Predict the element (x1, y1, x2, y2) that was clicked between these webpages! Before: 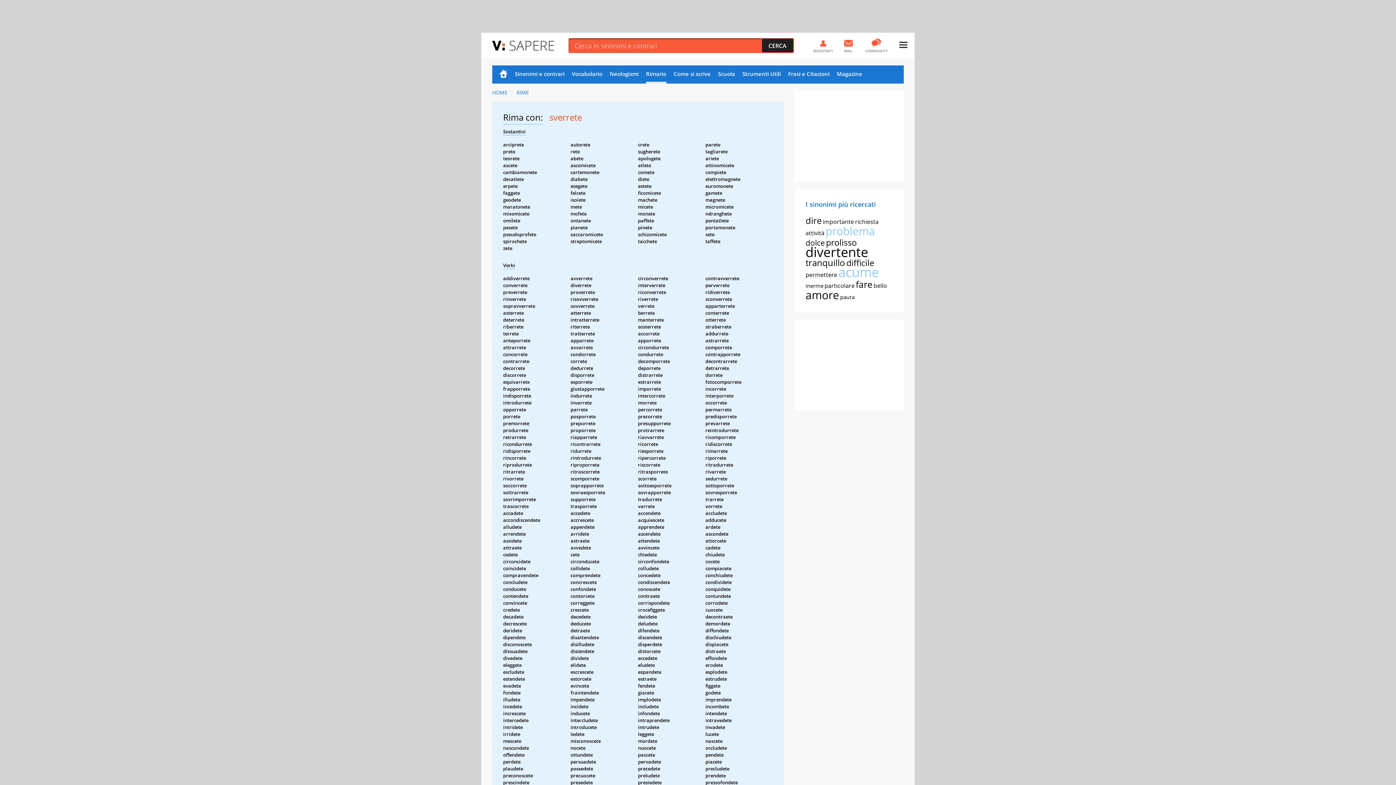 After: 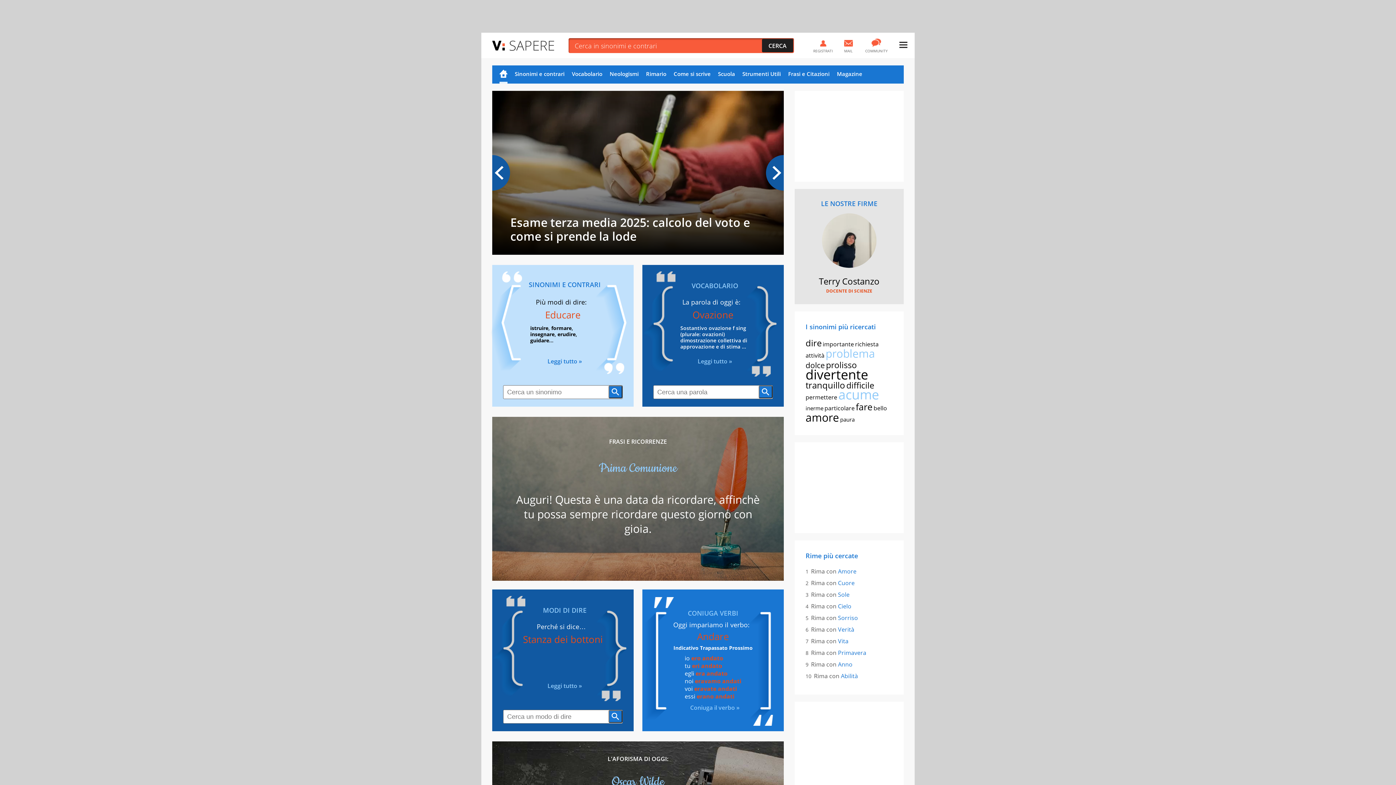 Action: label: Home bbox: (499, 65, 507, 83)